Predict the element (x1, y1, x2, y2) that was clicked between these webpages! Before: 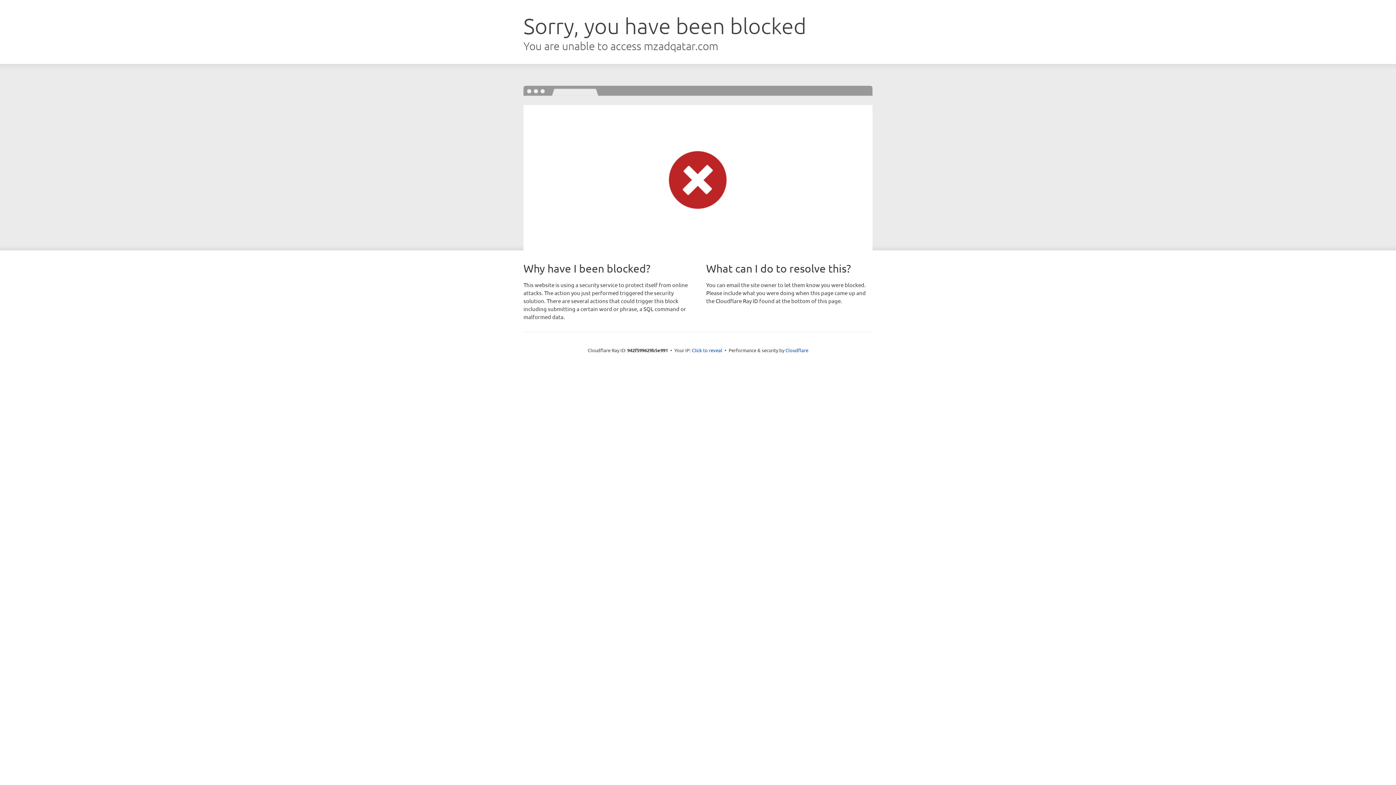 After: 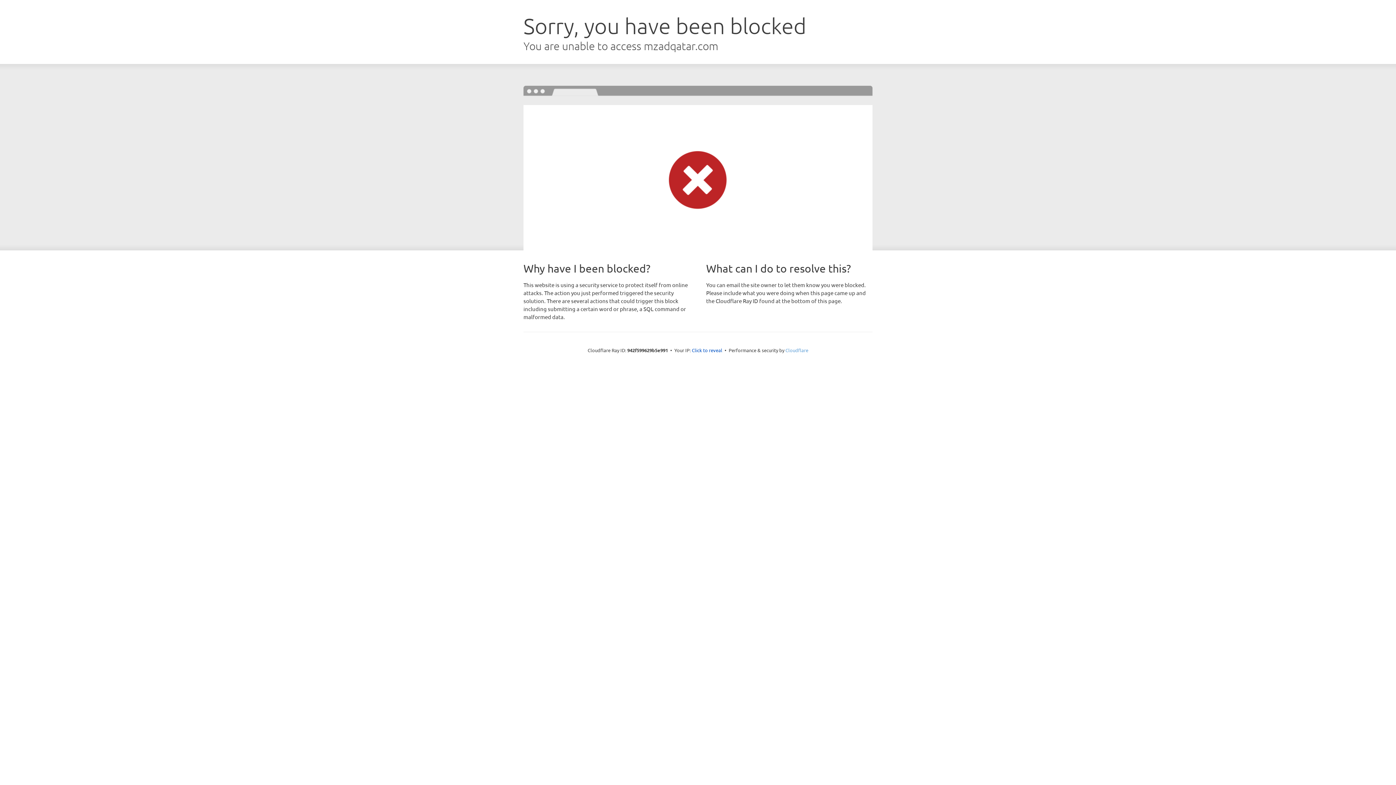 Action: label: Cloudflare bbox: (785, 347, 808, 353)